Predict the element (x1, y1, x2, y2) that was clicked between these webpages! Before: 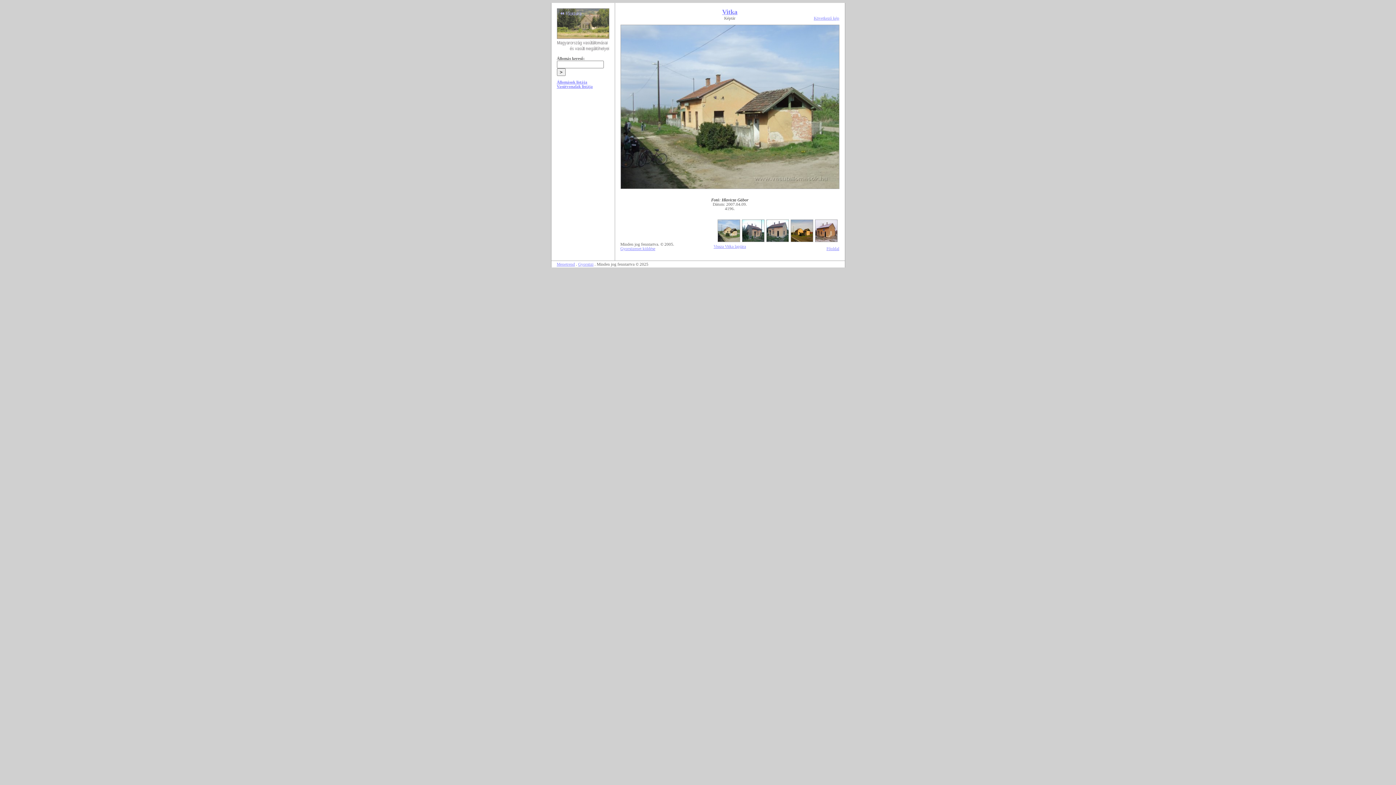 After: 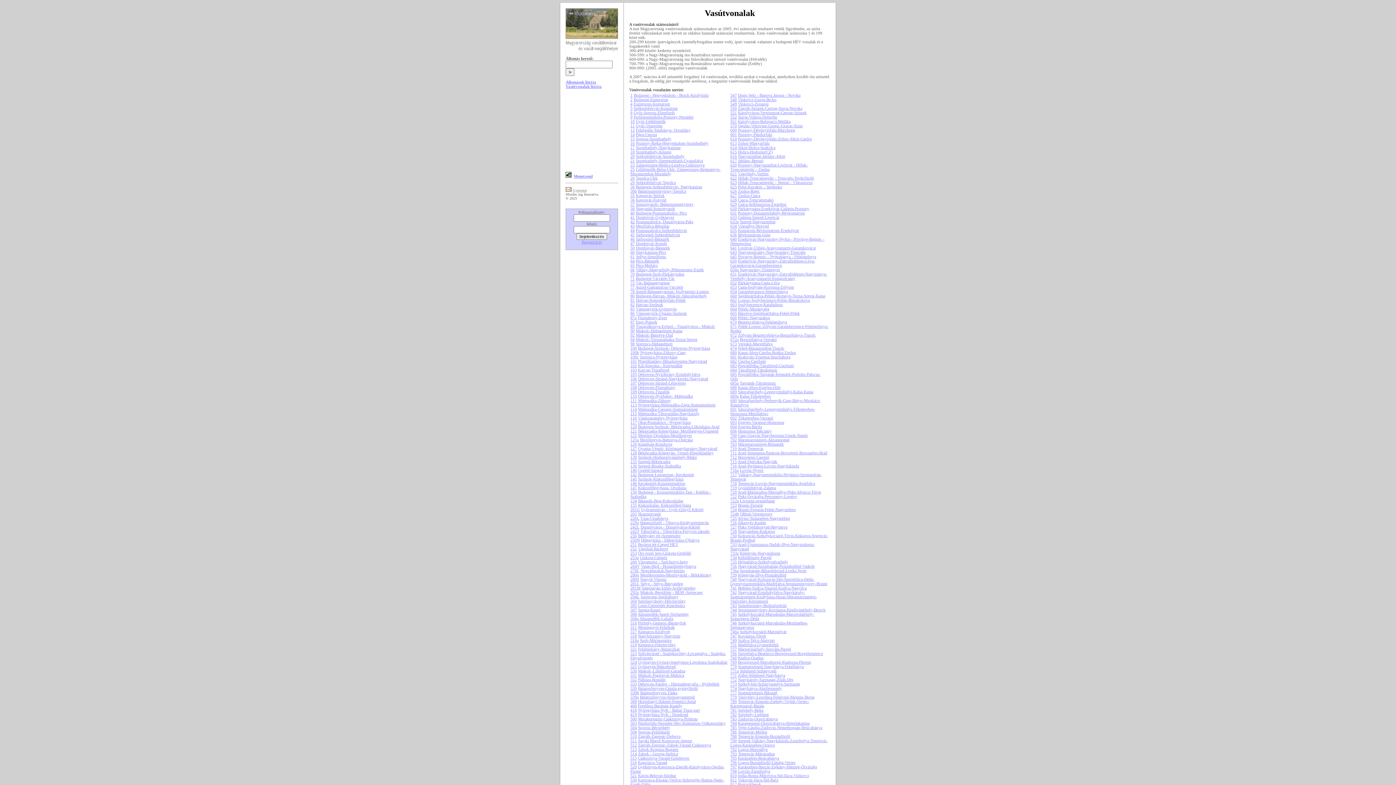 Action: bbox: (556, 84, 592, 88) label: Vasútvonalak listája